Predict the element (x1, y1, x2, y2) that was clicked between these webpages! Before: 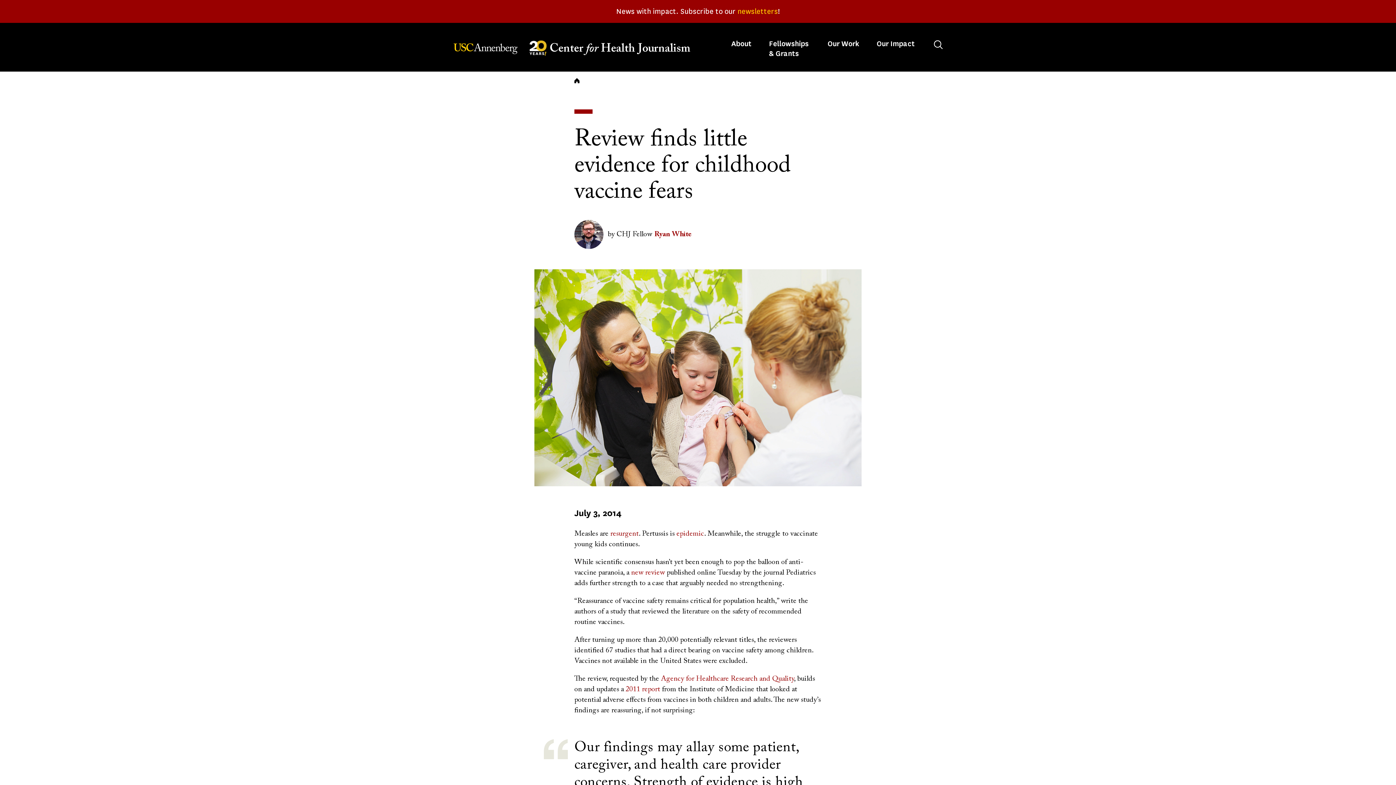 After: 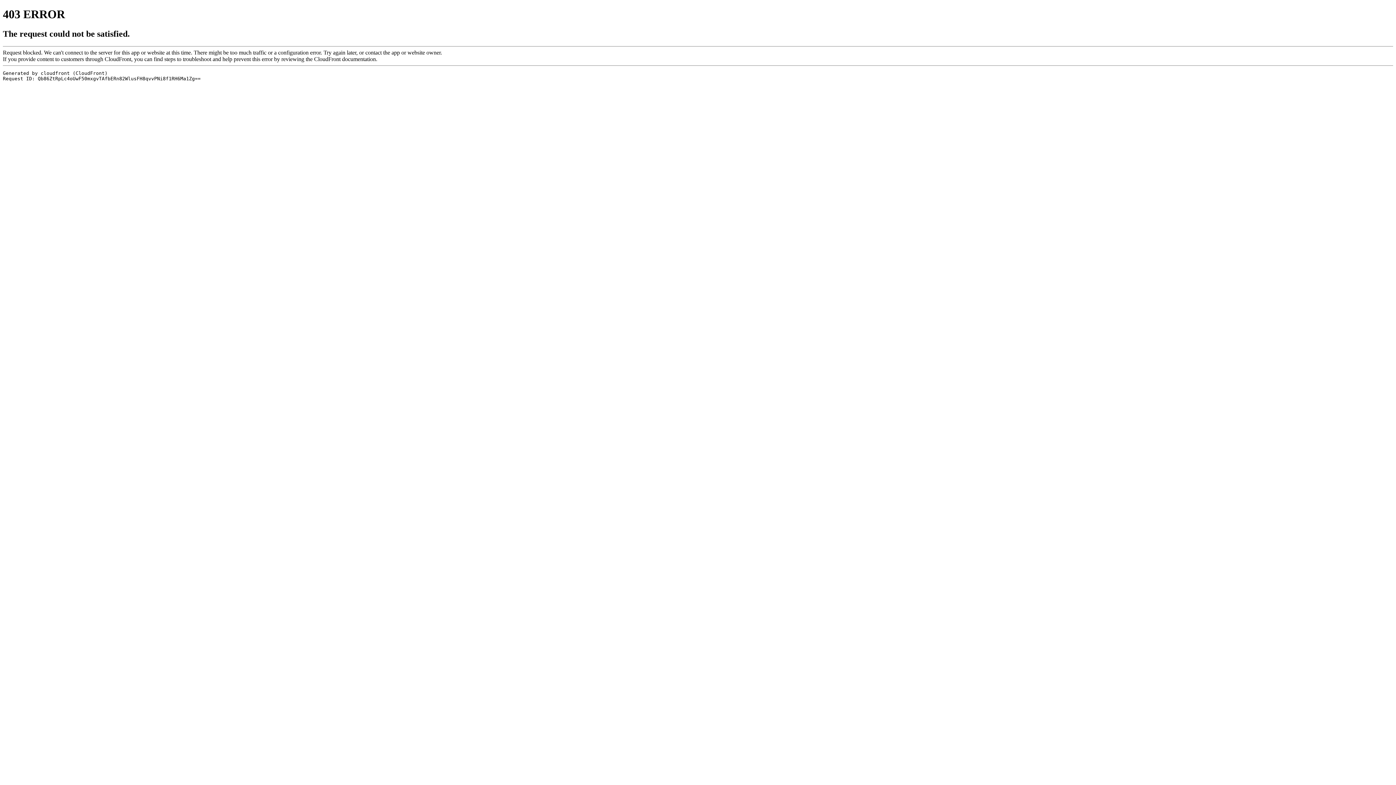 Action: label: Agency for Healthcare Research and Quality bbox: (661, 675, 794, 682)